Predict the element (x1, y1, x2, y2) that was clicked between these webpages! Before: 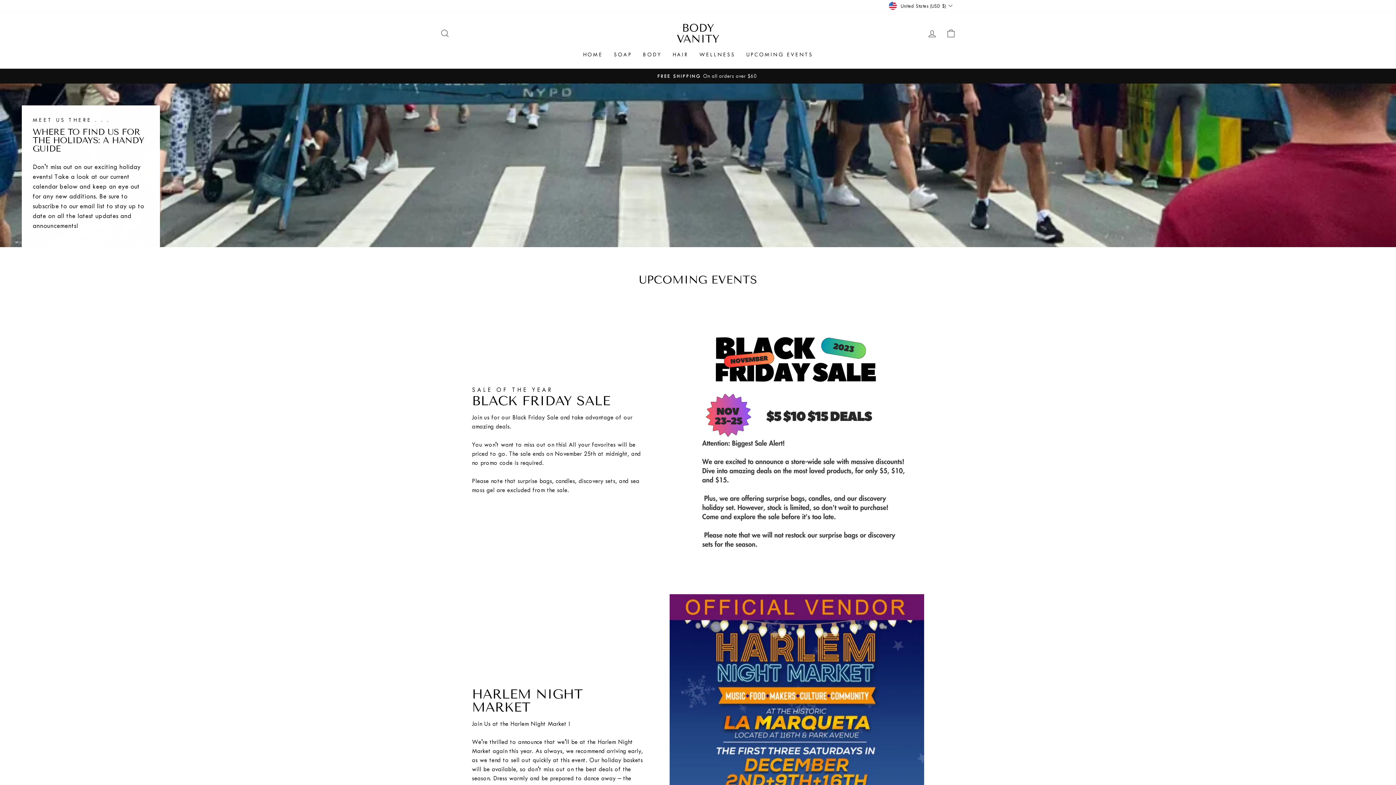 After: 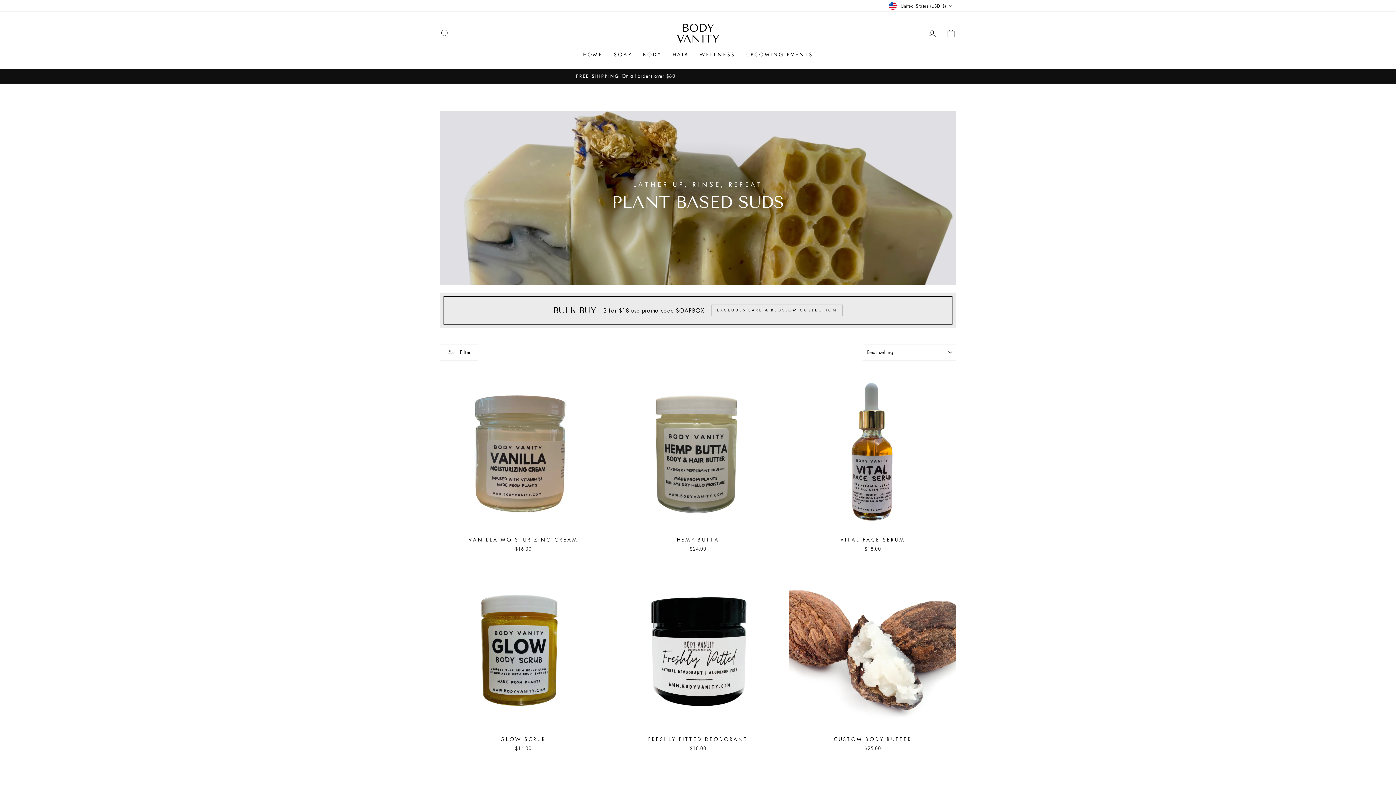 Action: label: BODY bbox: (637, 48, 667, 61)